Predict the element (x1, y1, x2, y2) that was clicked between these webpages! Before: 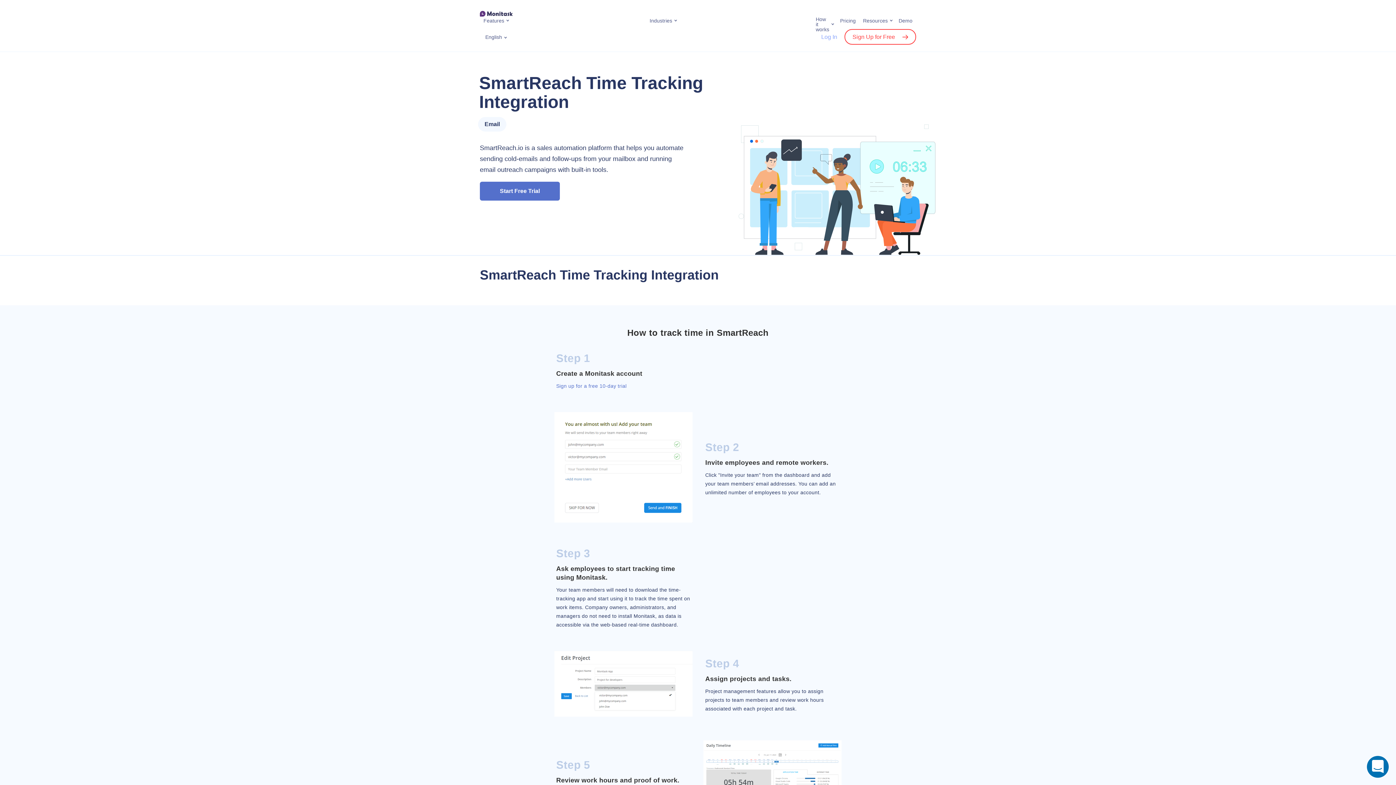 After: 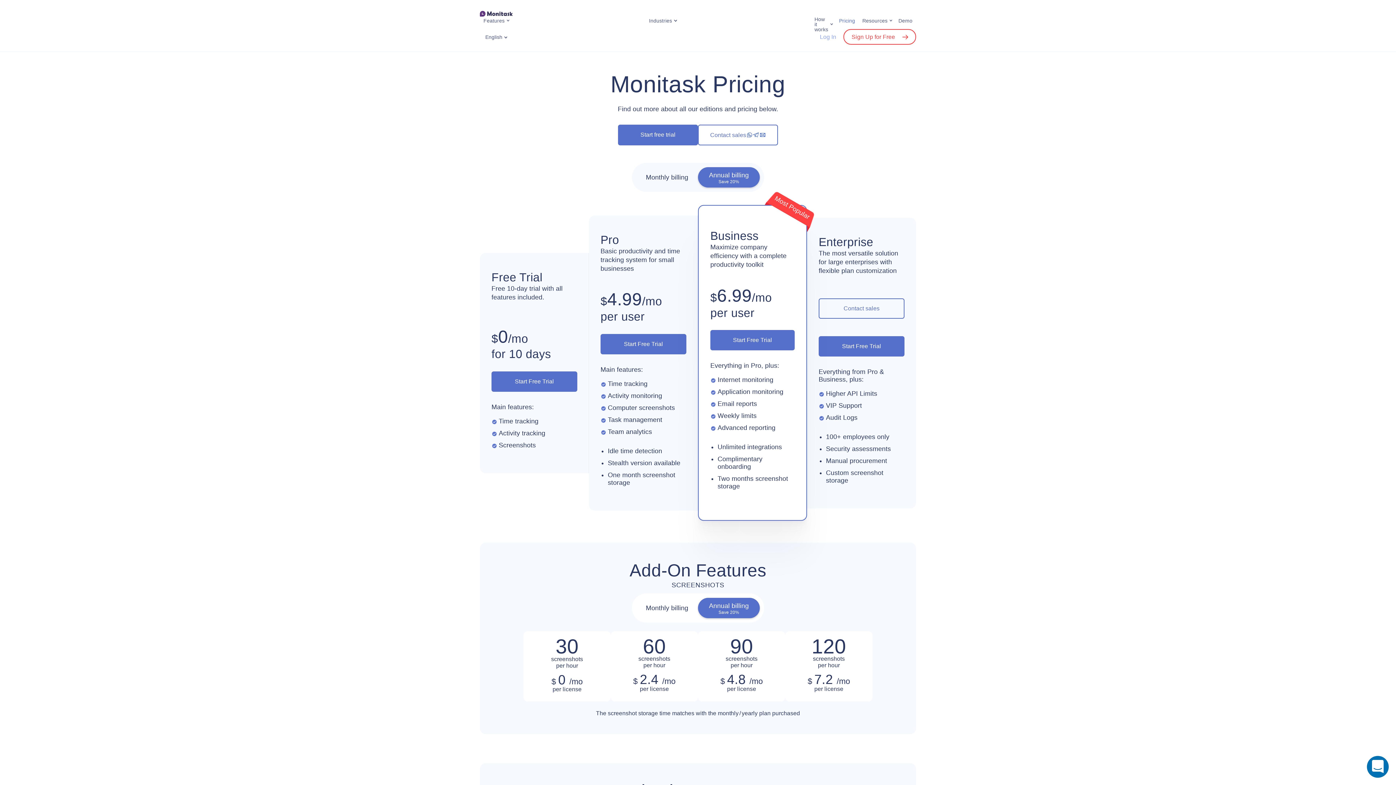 Action: bbox: (840, 18, 856, 23) label: Pricing